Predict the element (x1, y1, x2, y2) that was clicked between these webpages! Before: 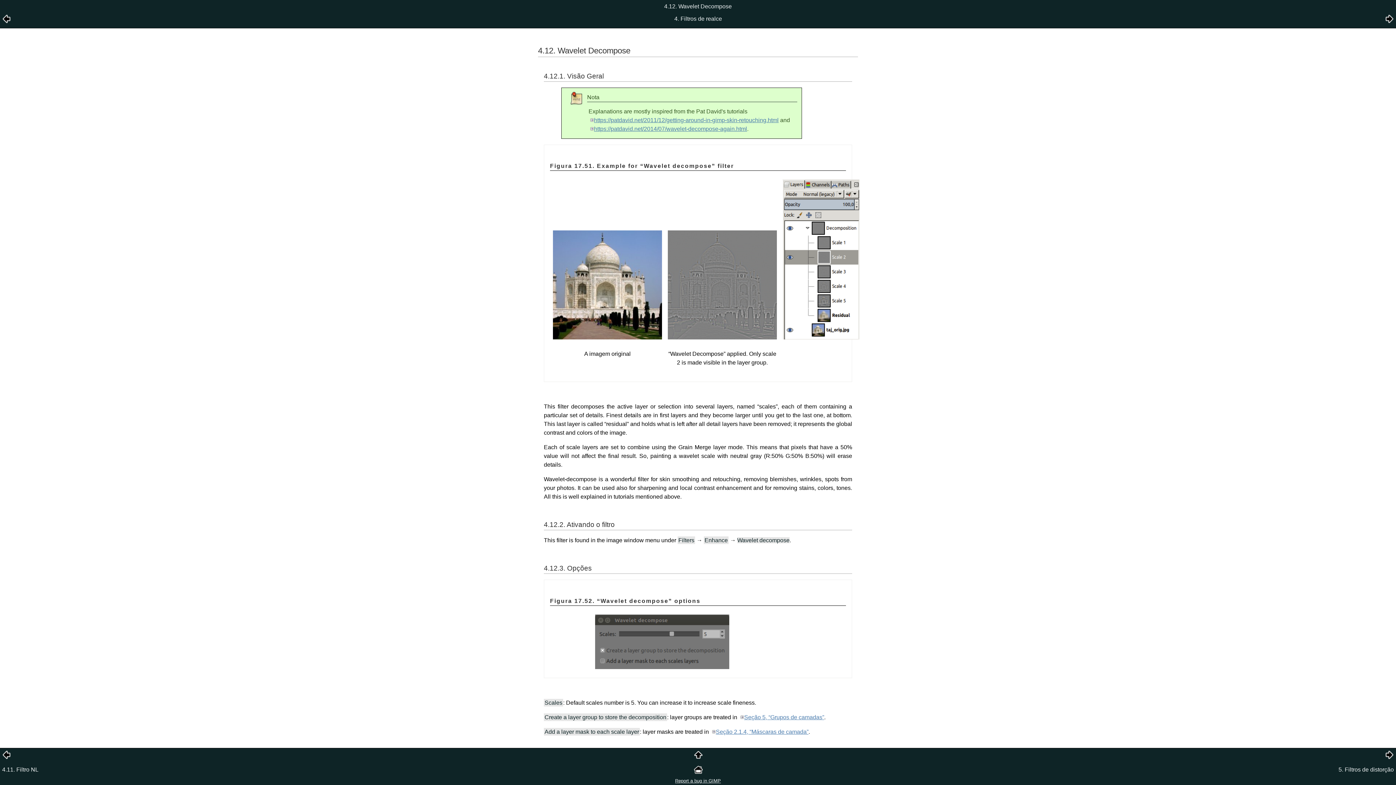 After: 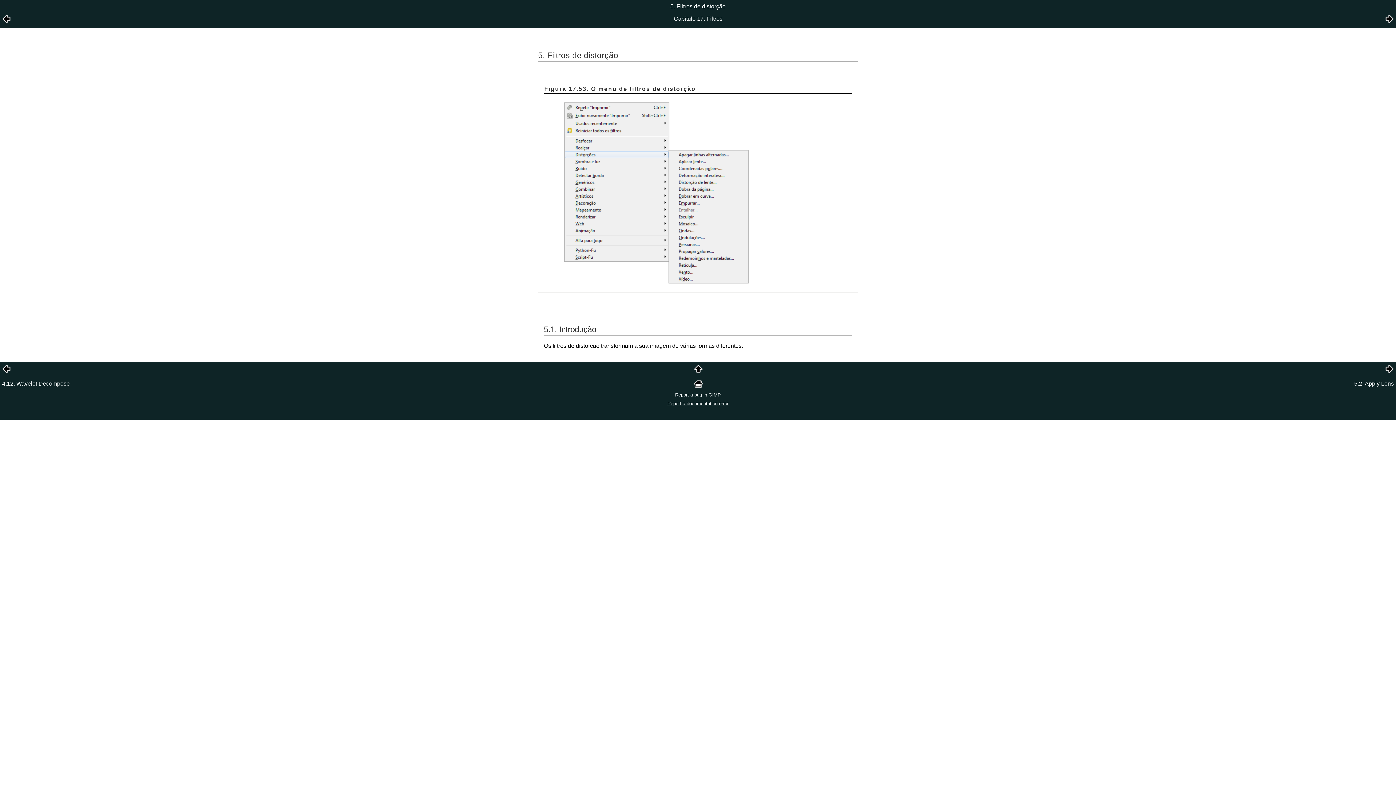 Action: label: 5. Filtros de distorção bbox: (1338, 767, 1394, 773)